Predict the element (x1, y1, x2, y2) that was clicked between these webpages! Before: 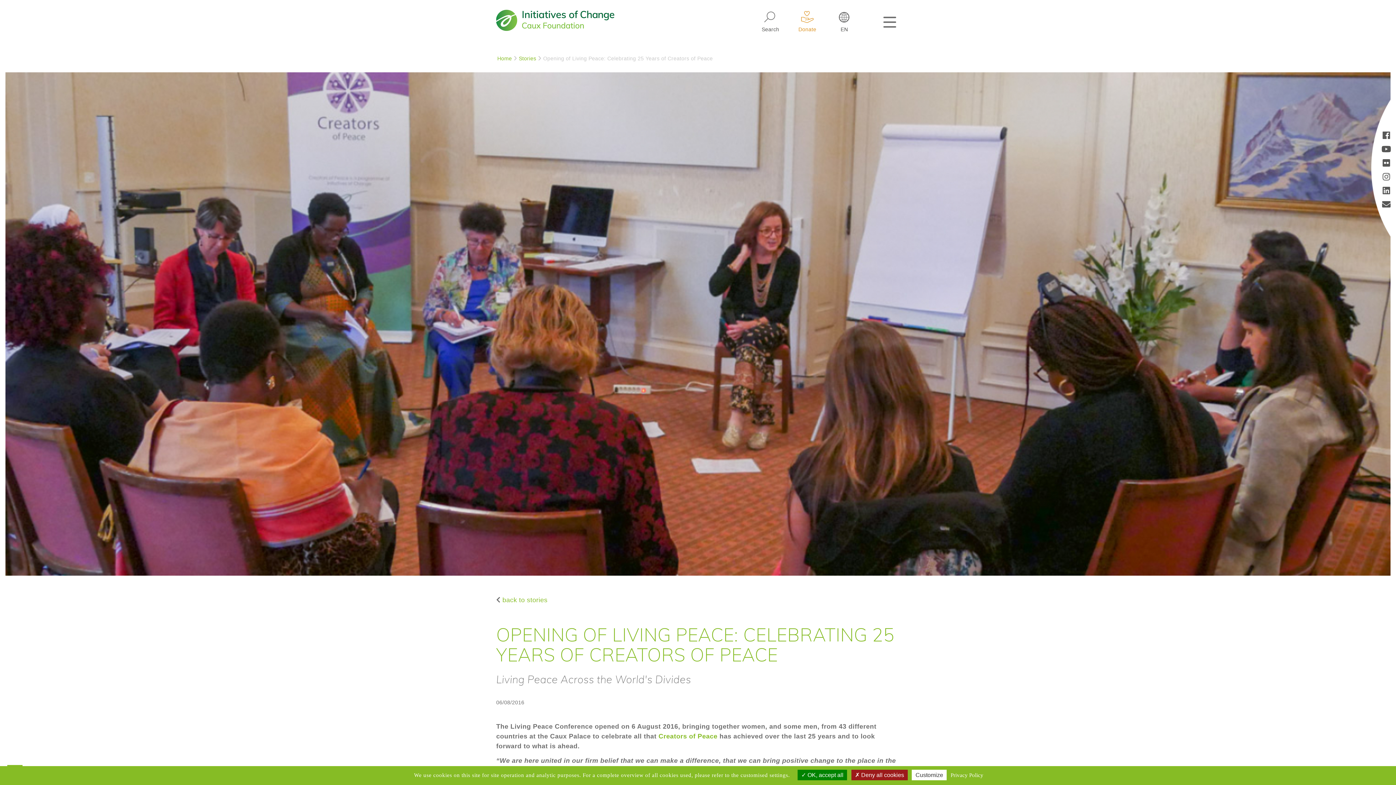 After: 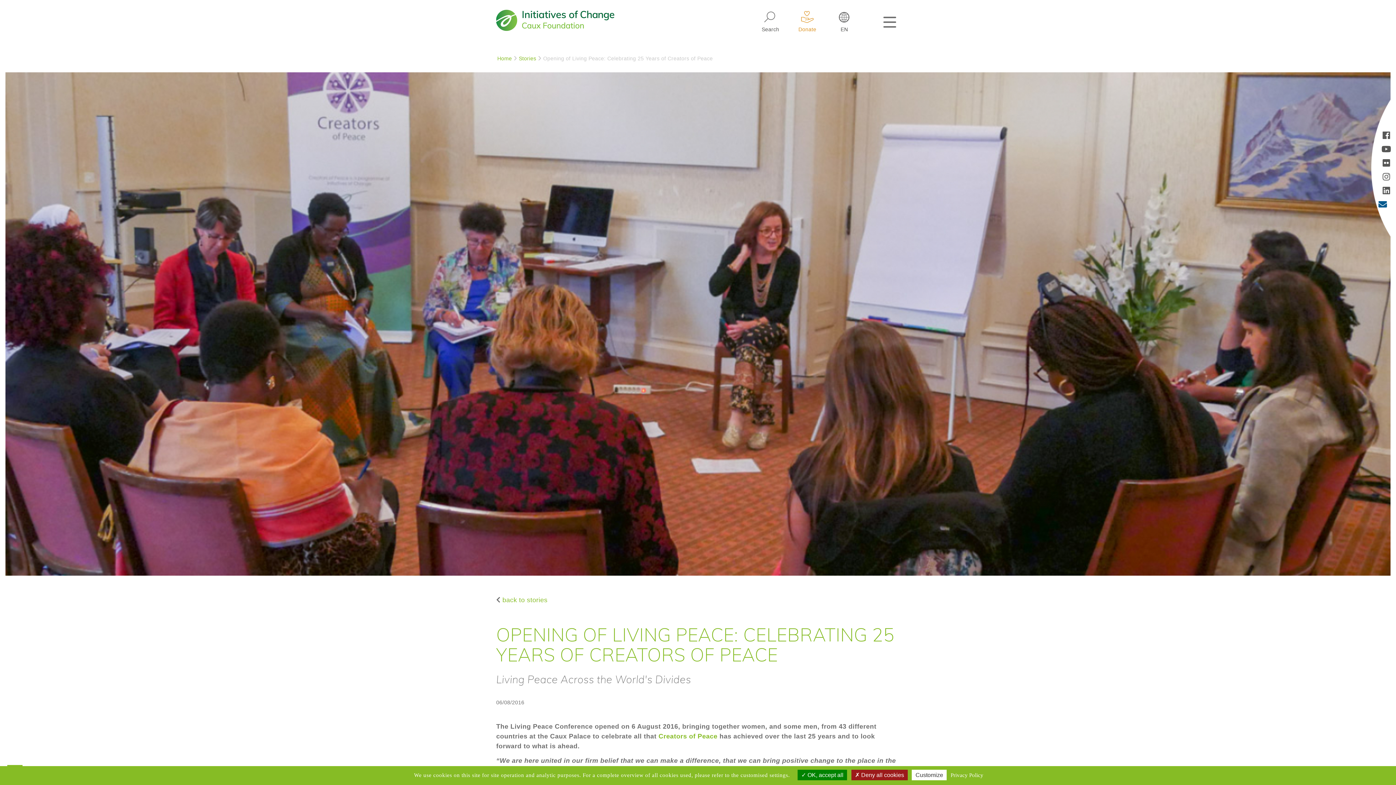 Action: bbox: (1382, 201, 1391, 209)